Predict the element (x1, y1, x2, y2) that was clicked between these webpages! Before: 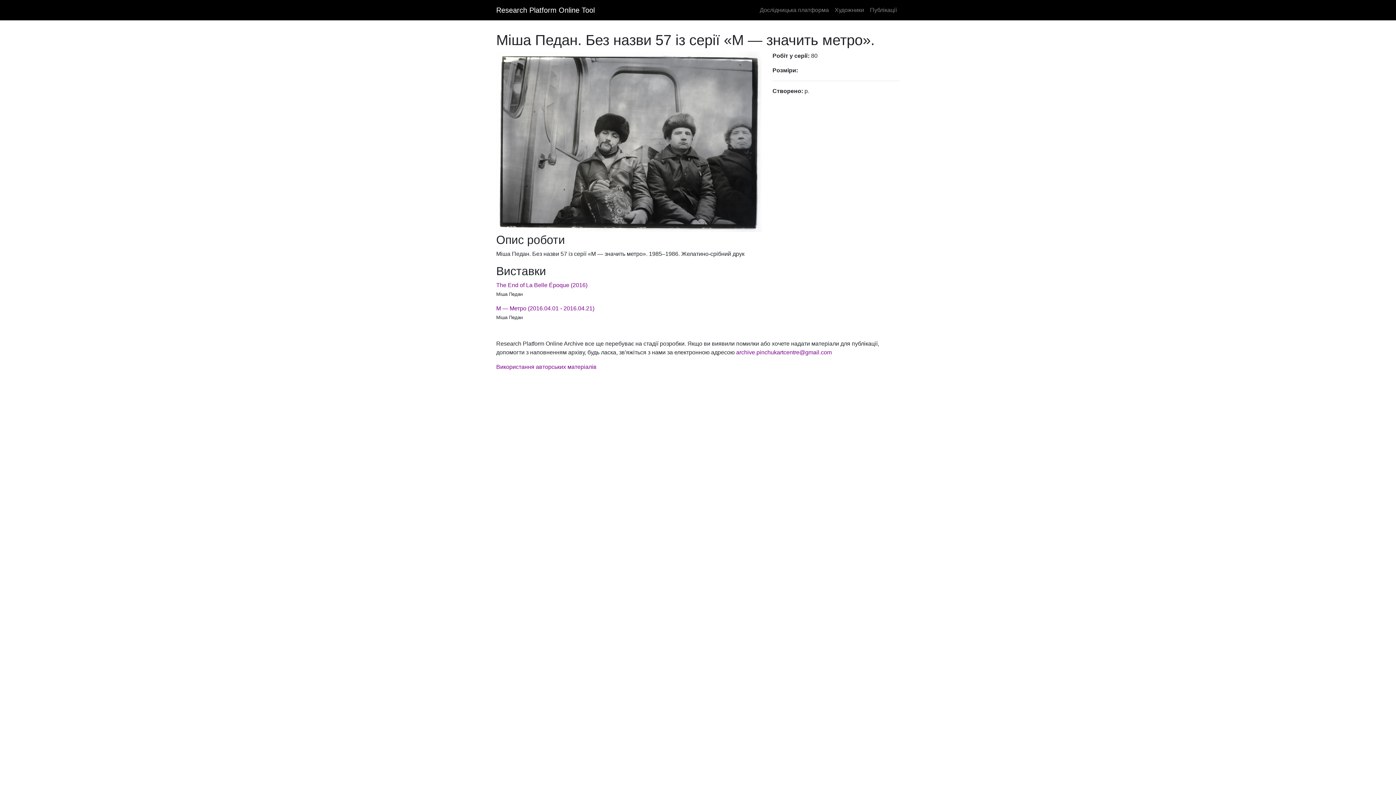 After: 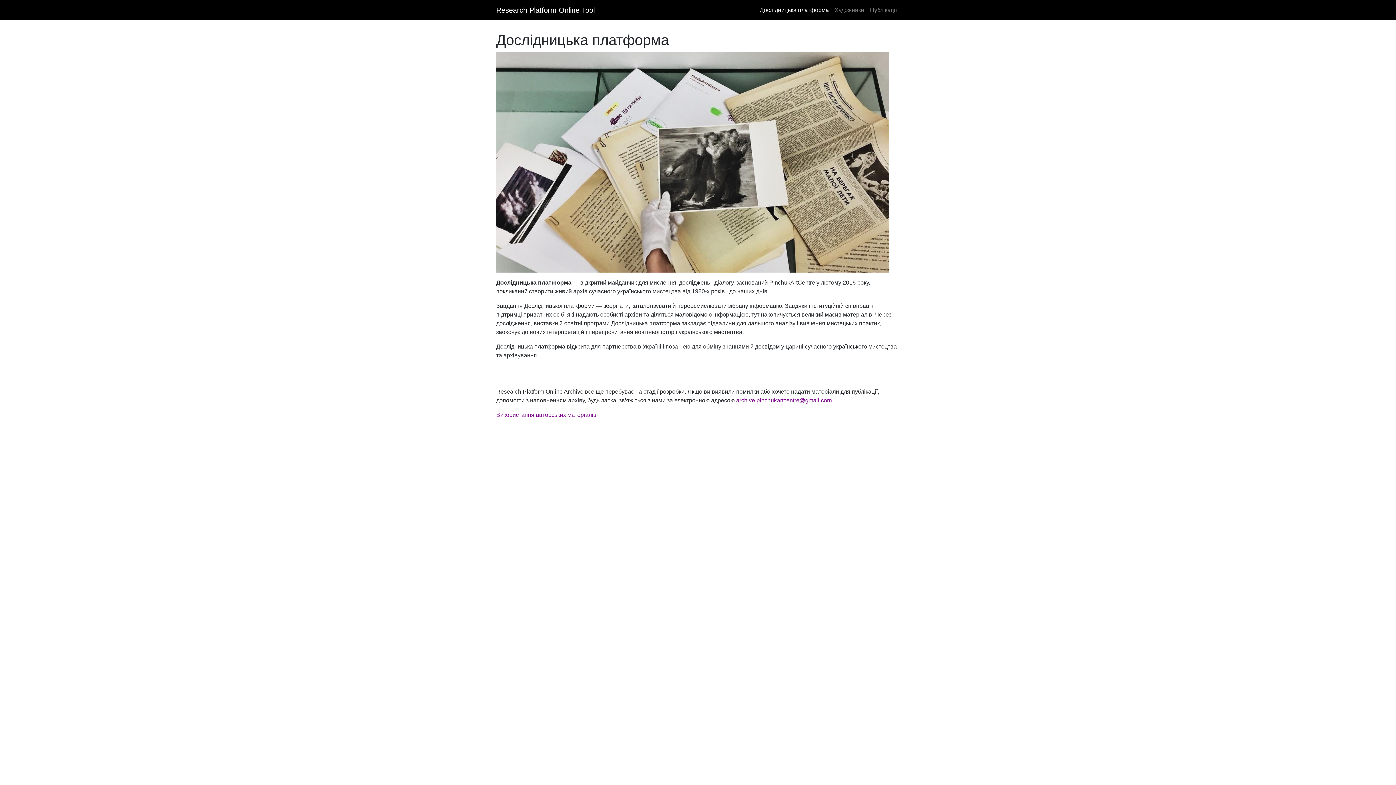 Action: bbox: (757, 2, 832, 17) label: Дослідницька платформа